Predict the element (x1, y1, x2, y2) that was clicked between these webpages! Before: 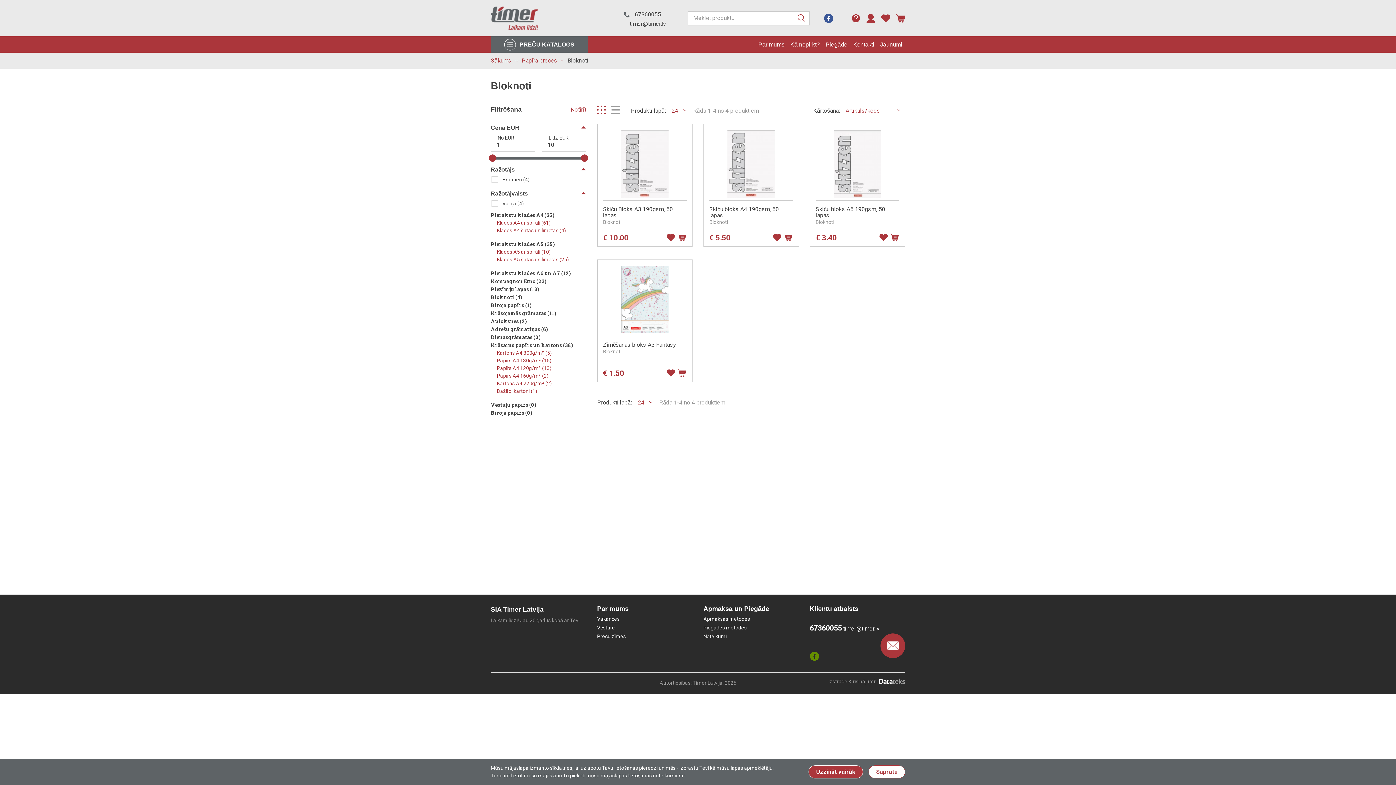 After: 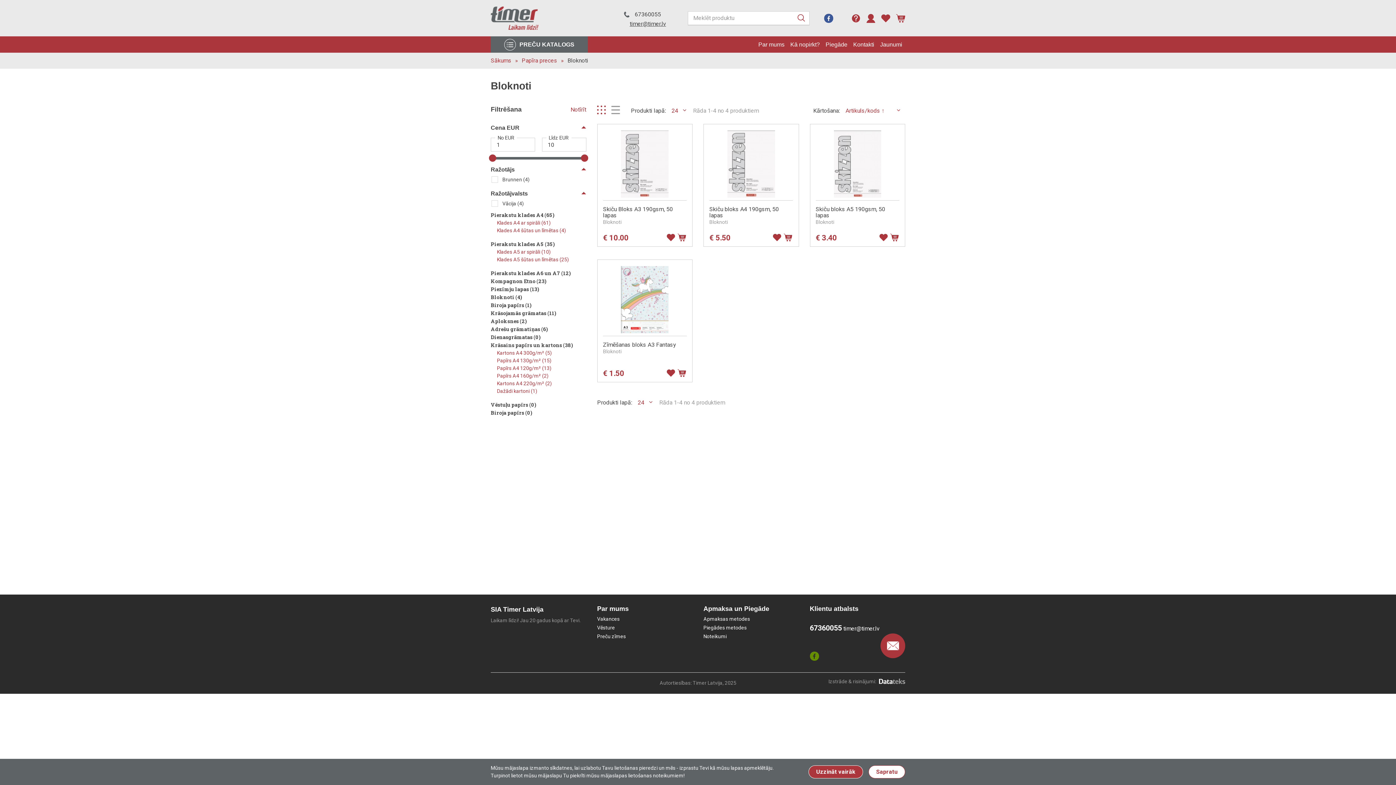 Action: label: timer@timer.lv bbox: (629, 20, 666, 27)